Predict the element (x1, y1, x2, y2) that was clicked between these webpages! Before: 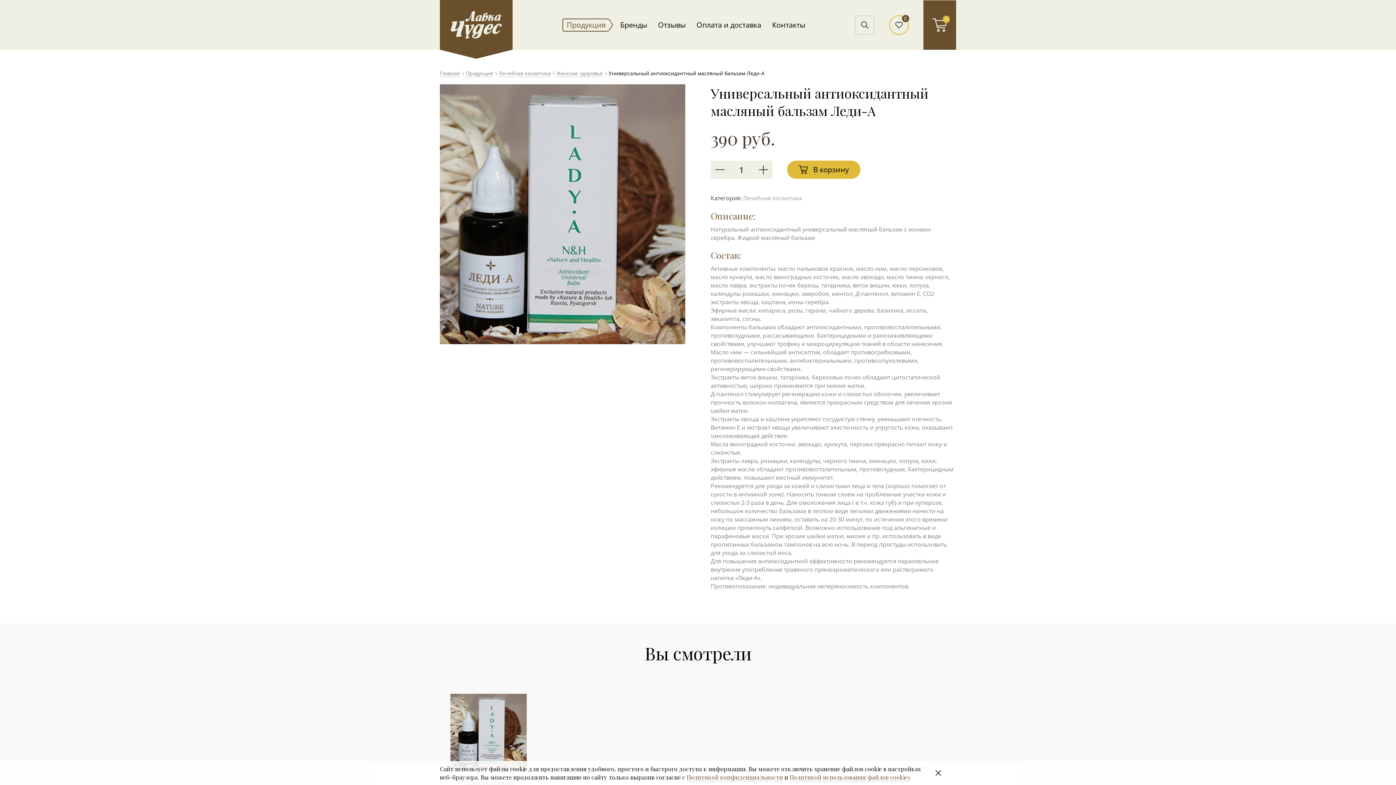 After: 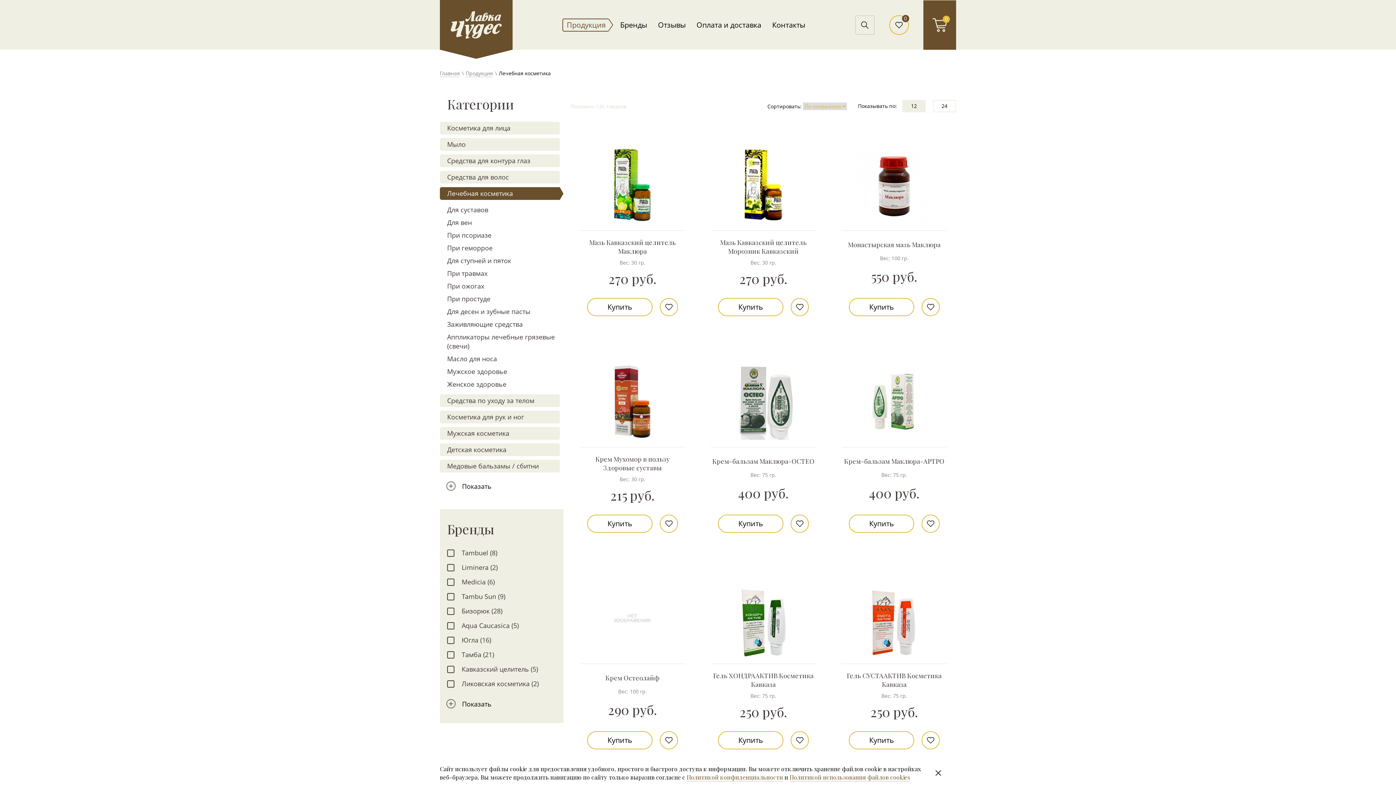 Action: bbox: (498, 69, 550, 77) label: Лечебная косметика